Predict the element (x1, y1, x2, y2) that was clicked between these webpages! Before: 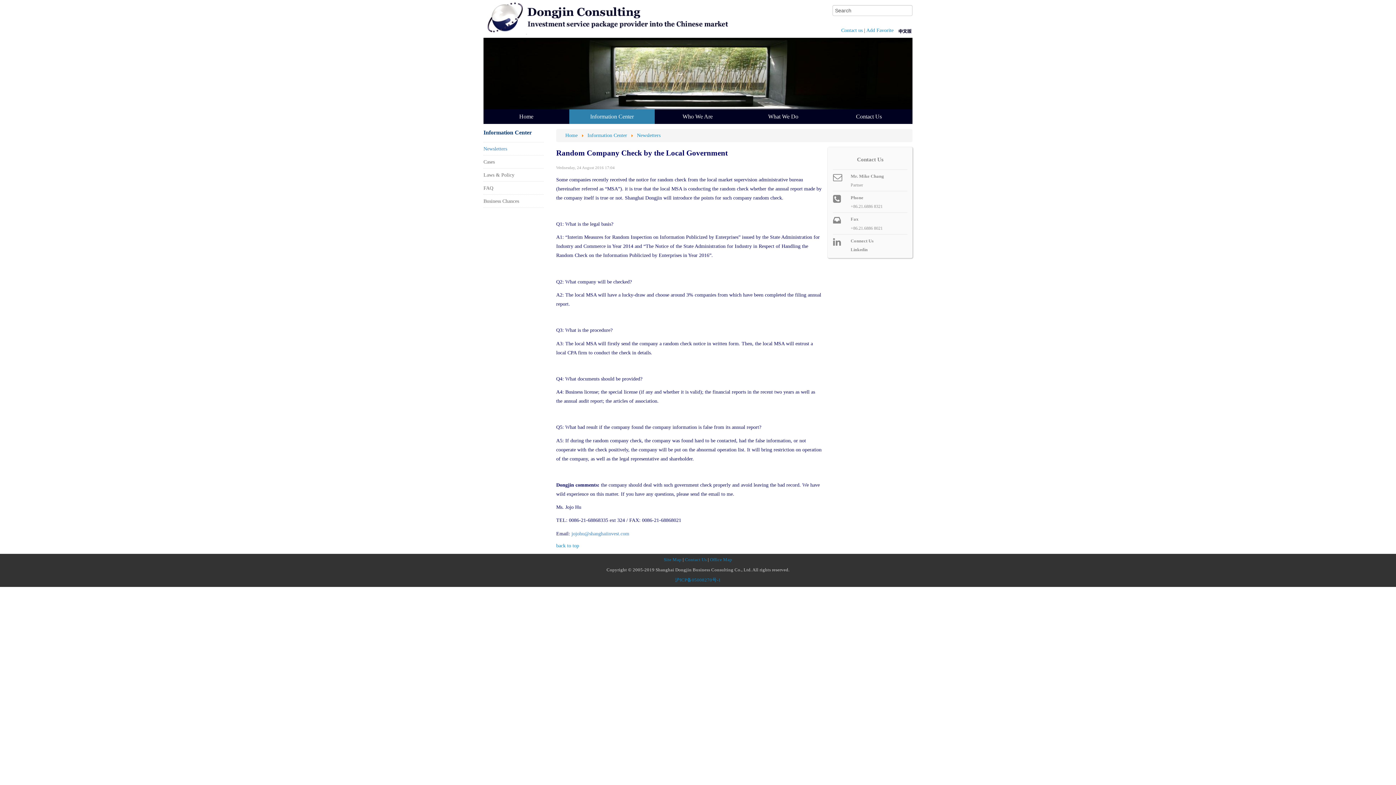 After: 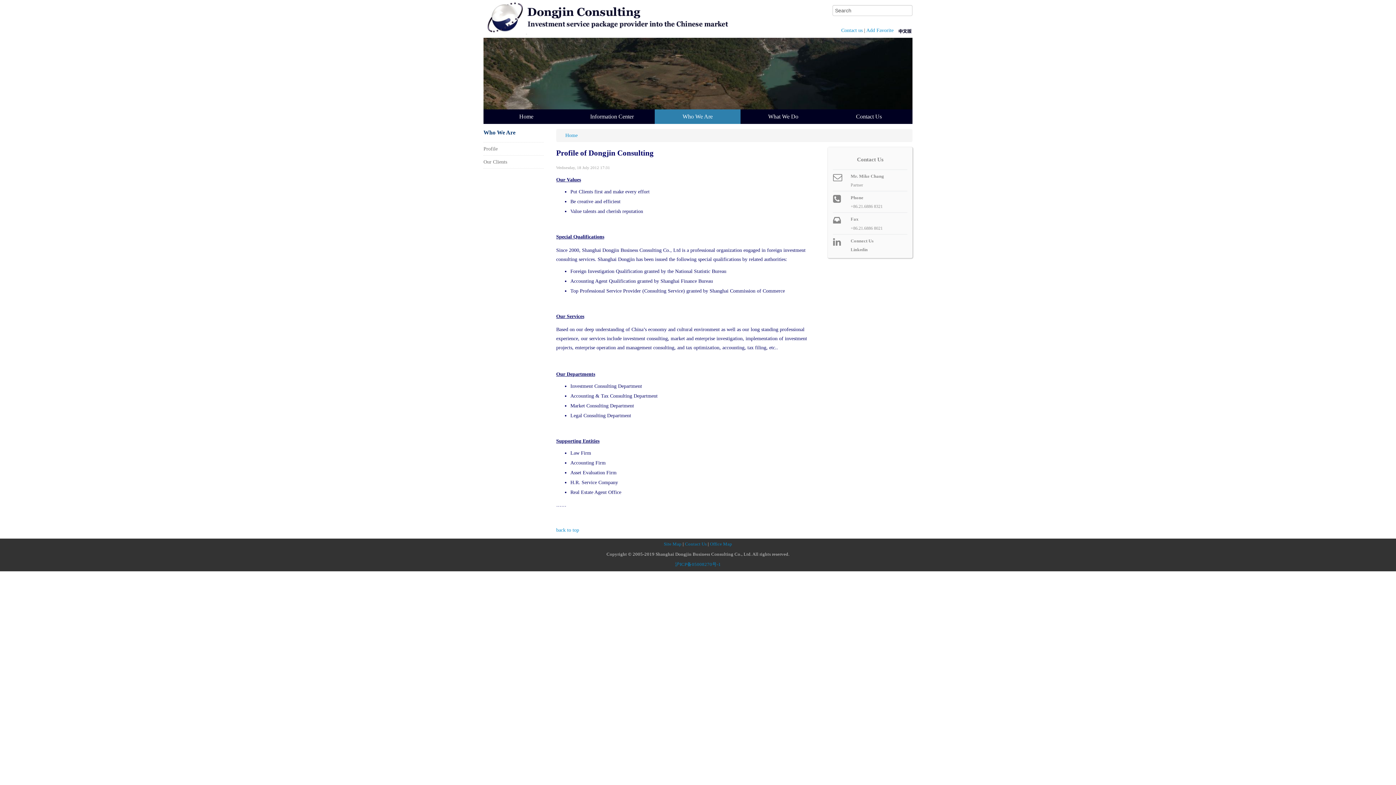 Action: bbox: (654, 109, 740, 123) label: Who We Are